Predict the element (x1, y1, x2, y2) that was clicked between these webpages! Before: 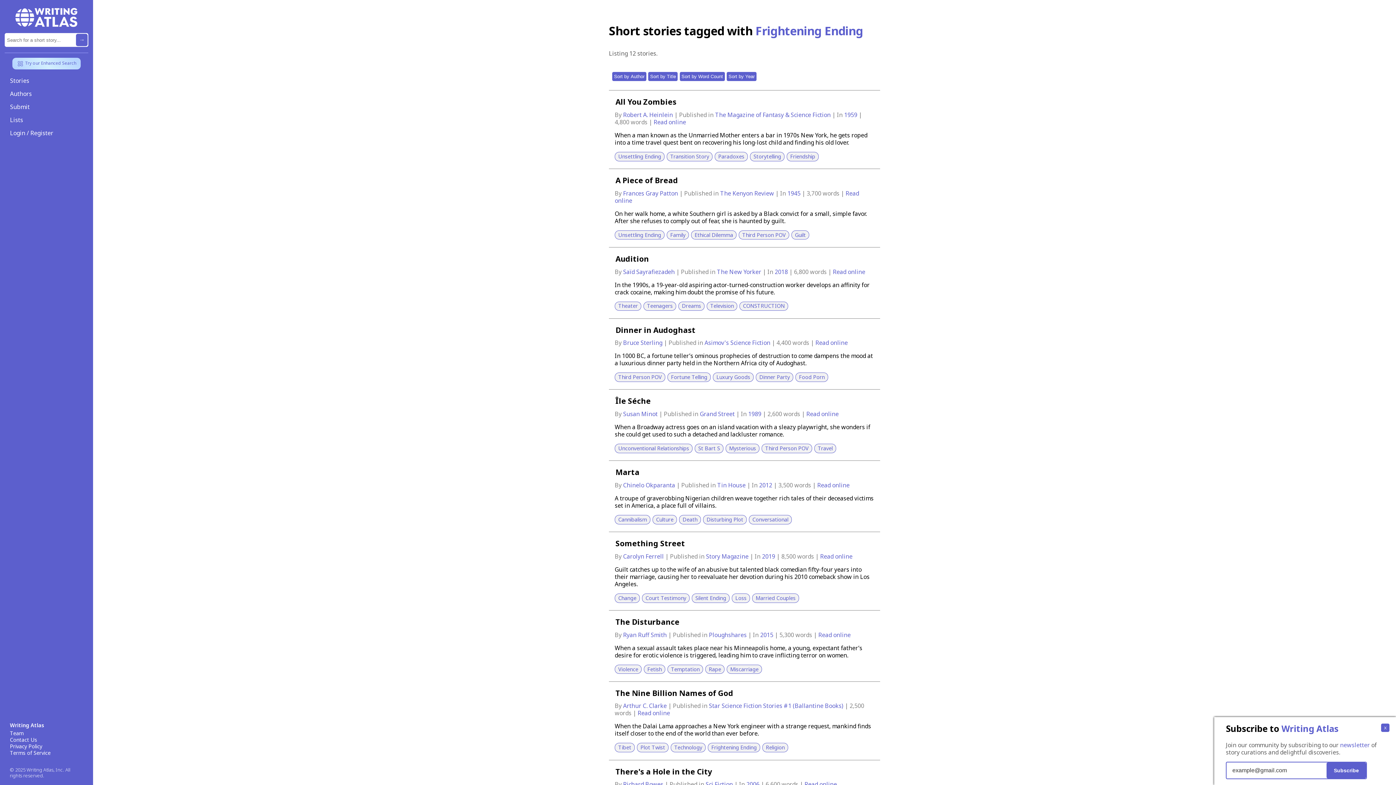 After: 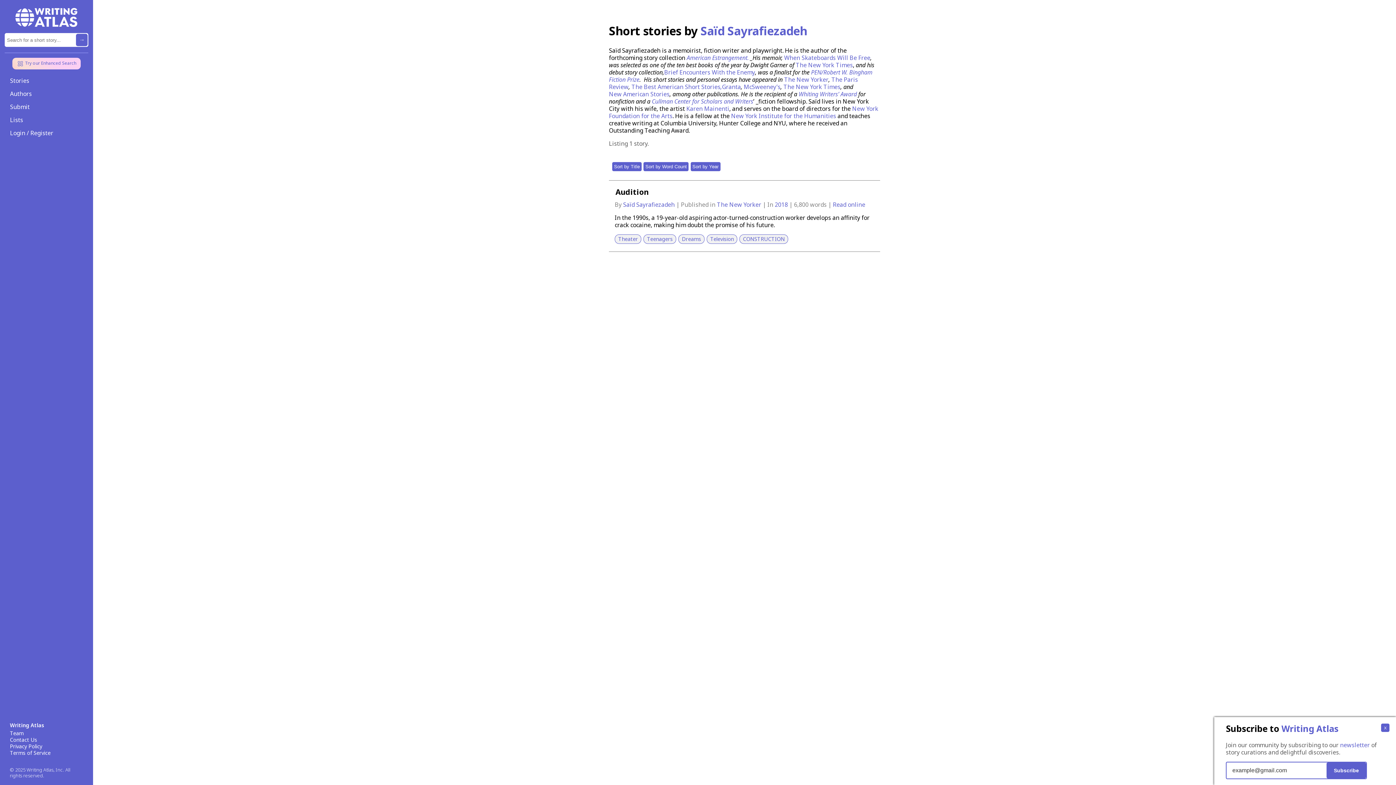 Action: bbox: (623, 267, 676, 275) label: Saïd Sayrafiezadeh 